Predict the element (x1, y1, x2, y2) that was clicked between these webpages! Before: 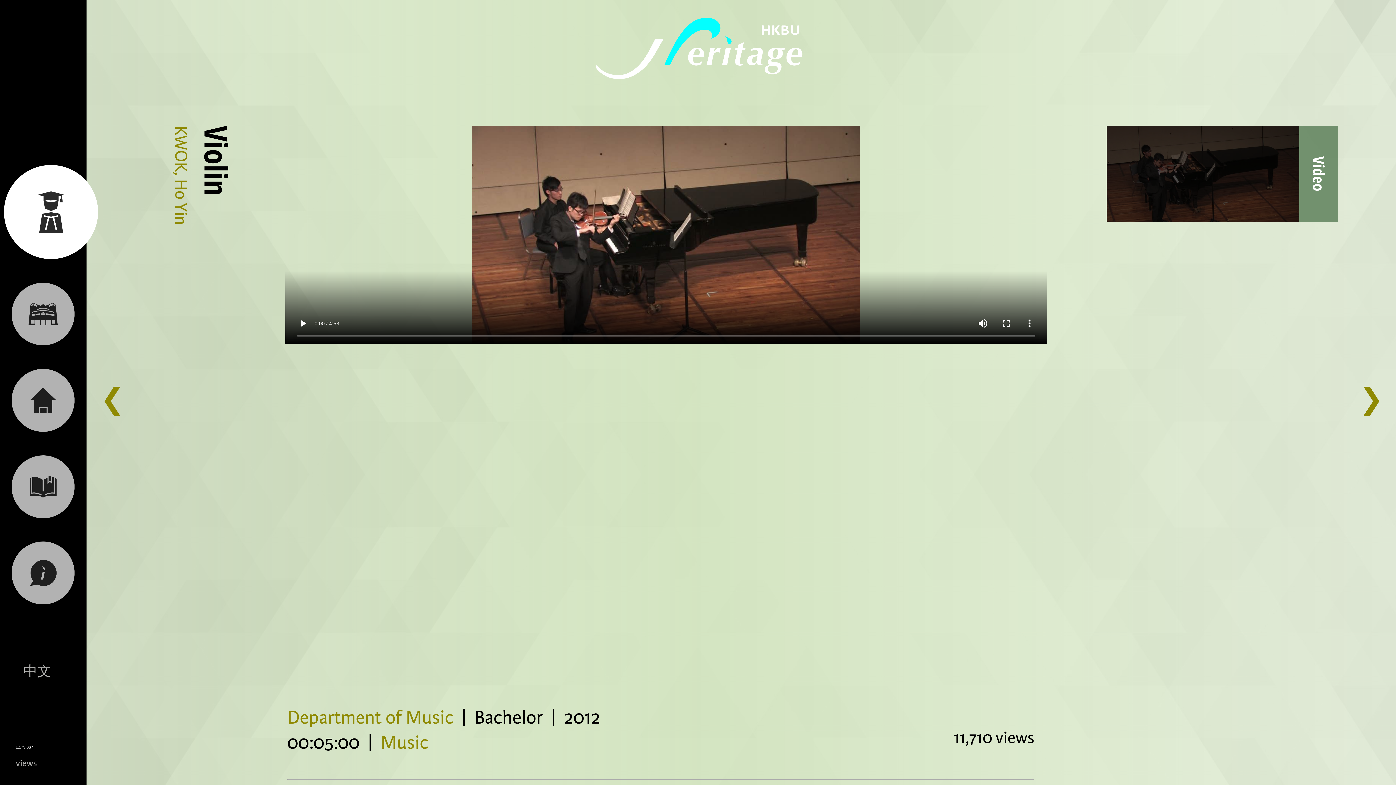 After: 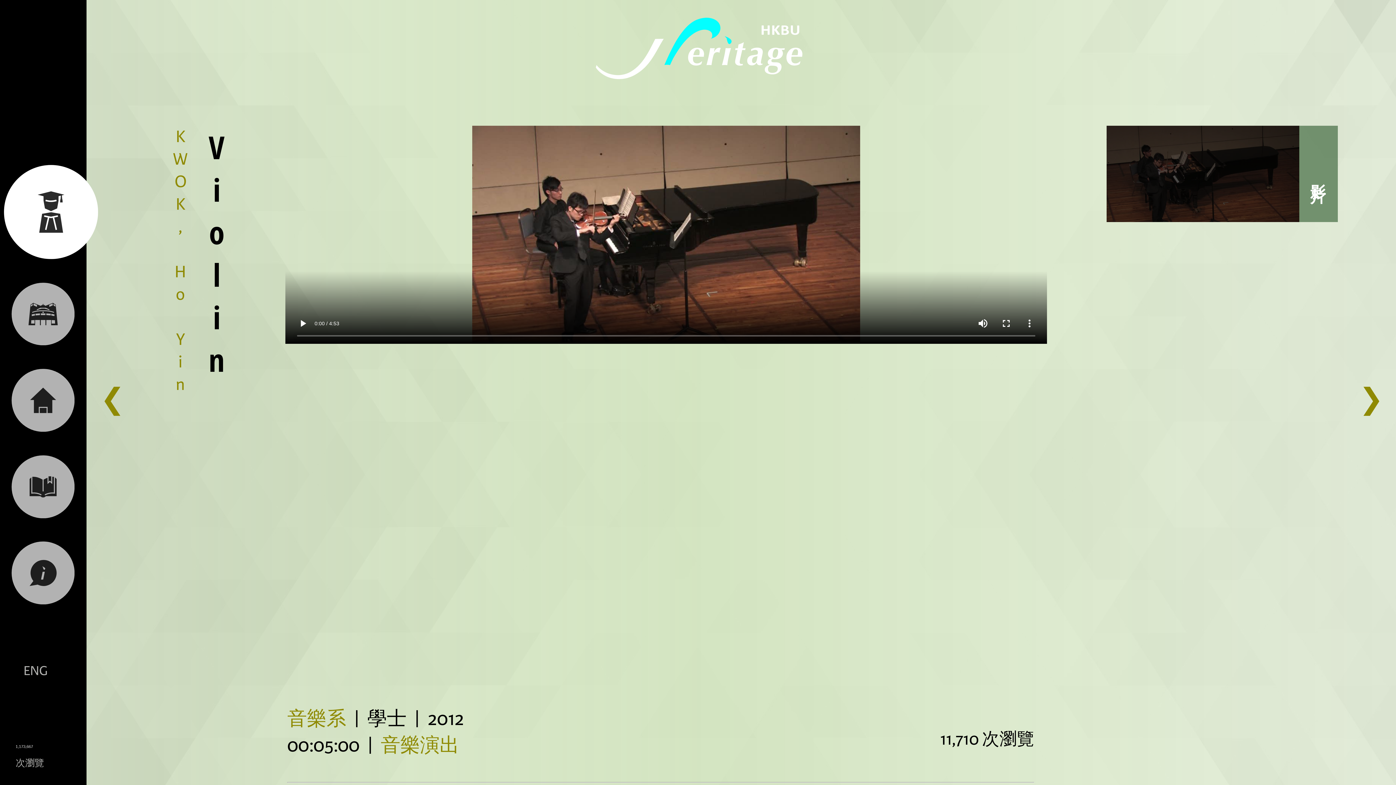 Action: label: 中文 bbox: (15, 661, 59, 682)